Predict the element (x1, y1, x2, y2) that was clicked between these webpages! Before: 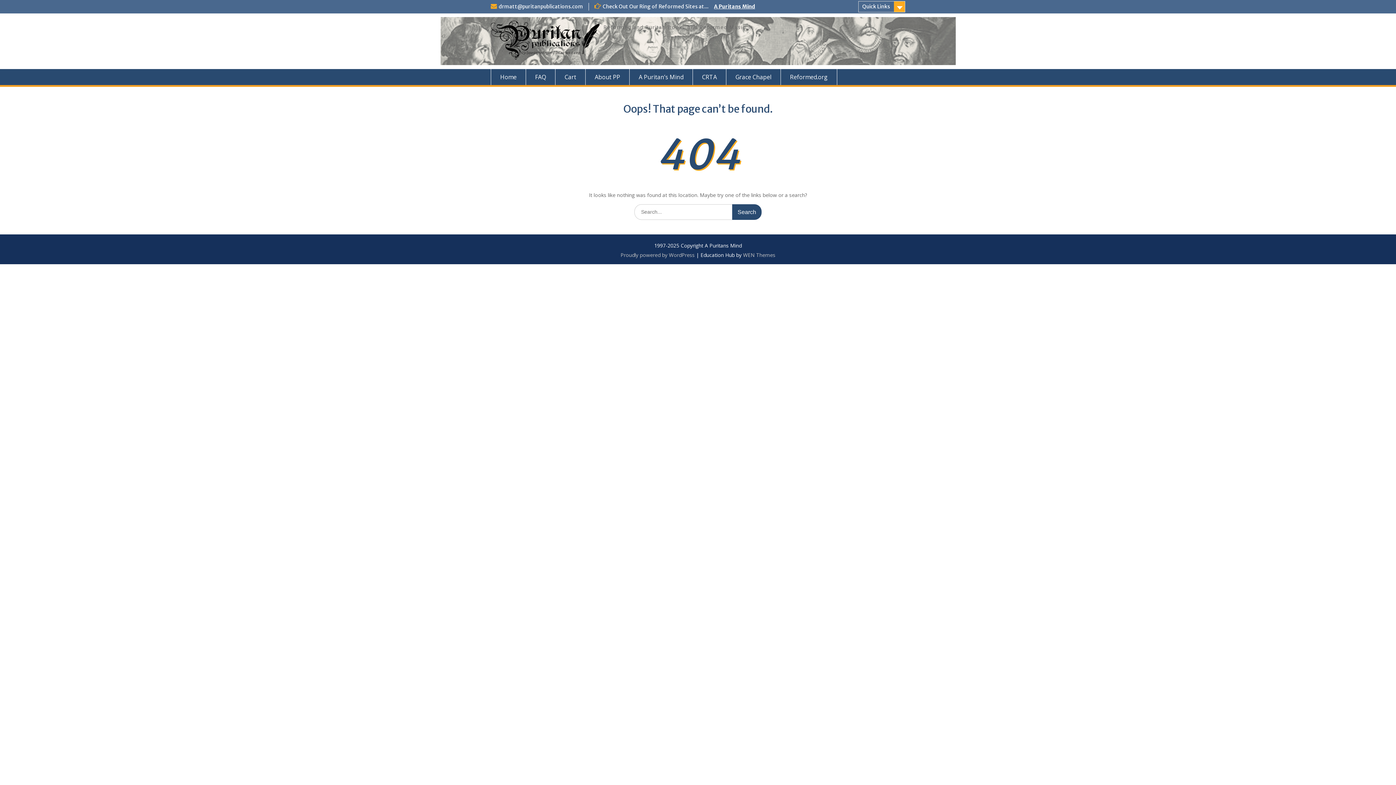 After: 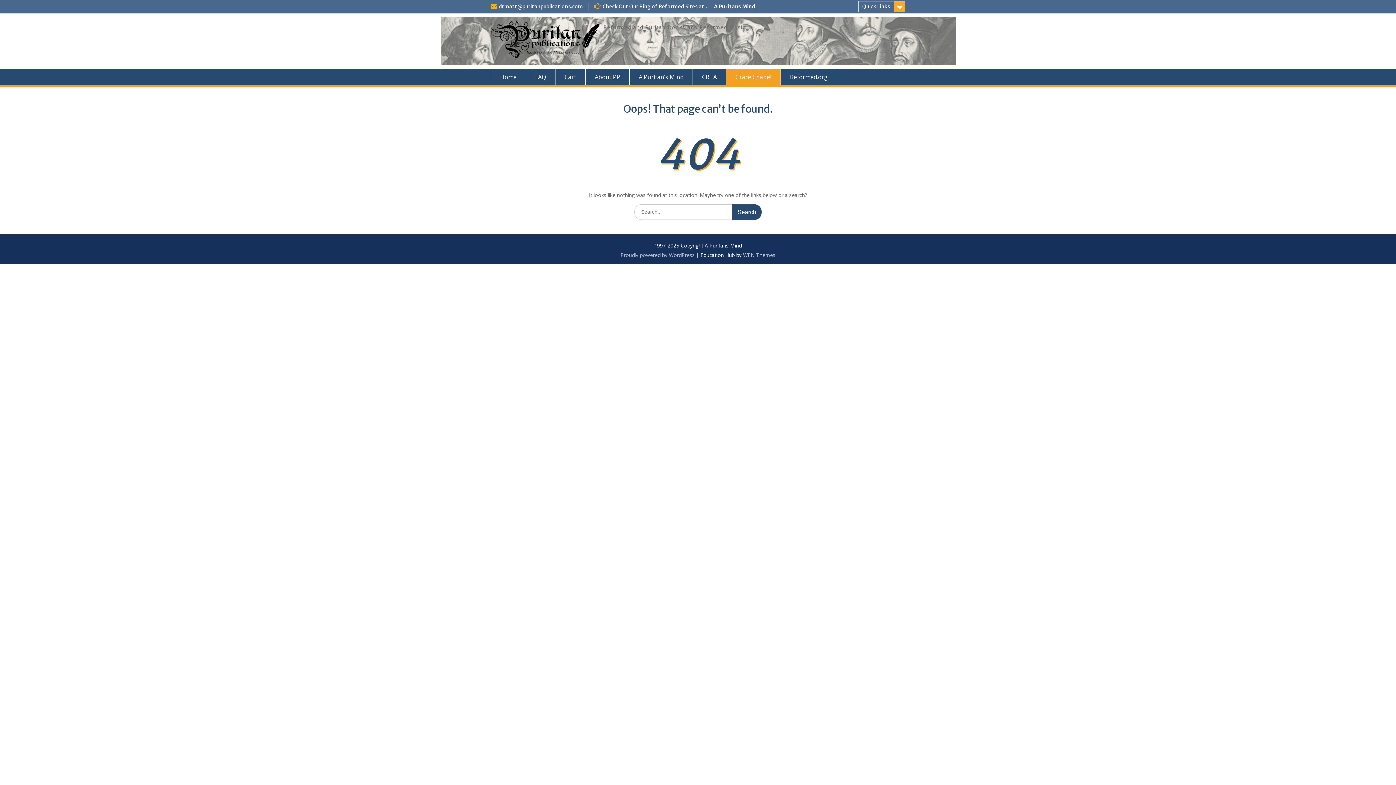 Action: label: Grace Chapel bbox: (726, 69, 781, 85)